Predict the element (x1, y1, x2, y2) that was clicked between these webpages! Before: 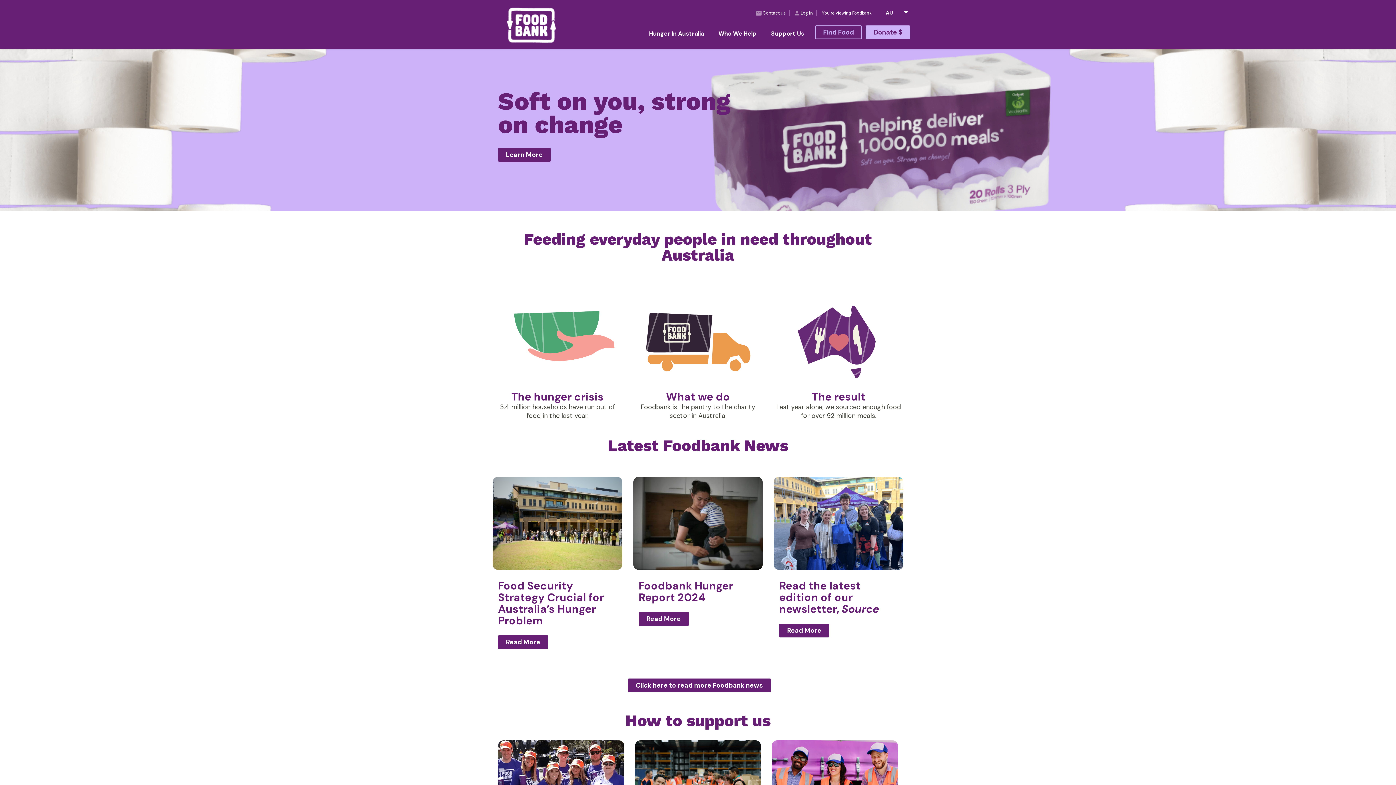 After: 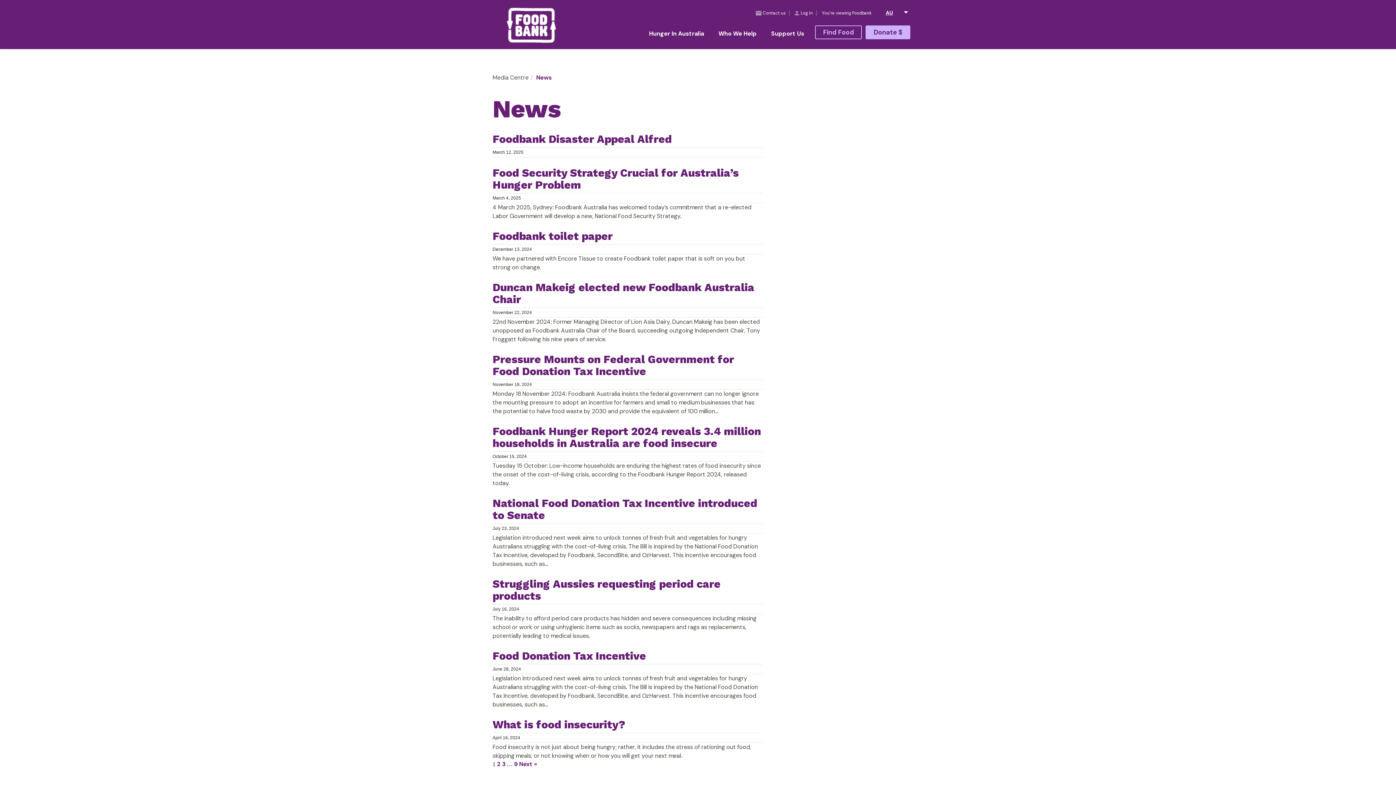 Action: label: Click here to read more Foodbank news bbox: (627, 678, 771, 692)